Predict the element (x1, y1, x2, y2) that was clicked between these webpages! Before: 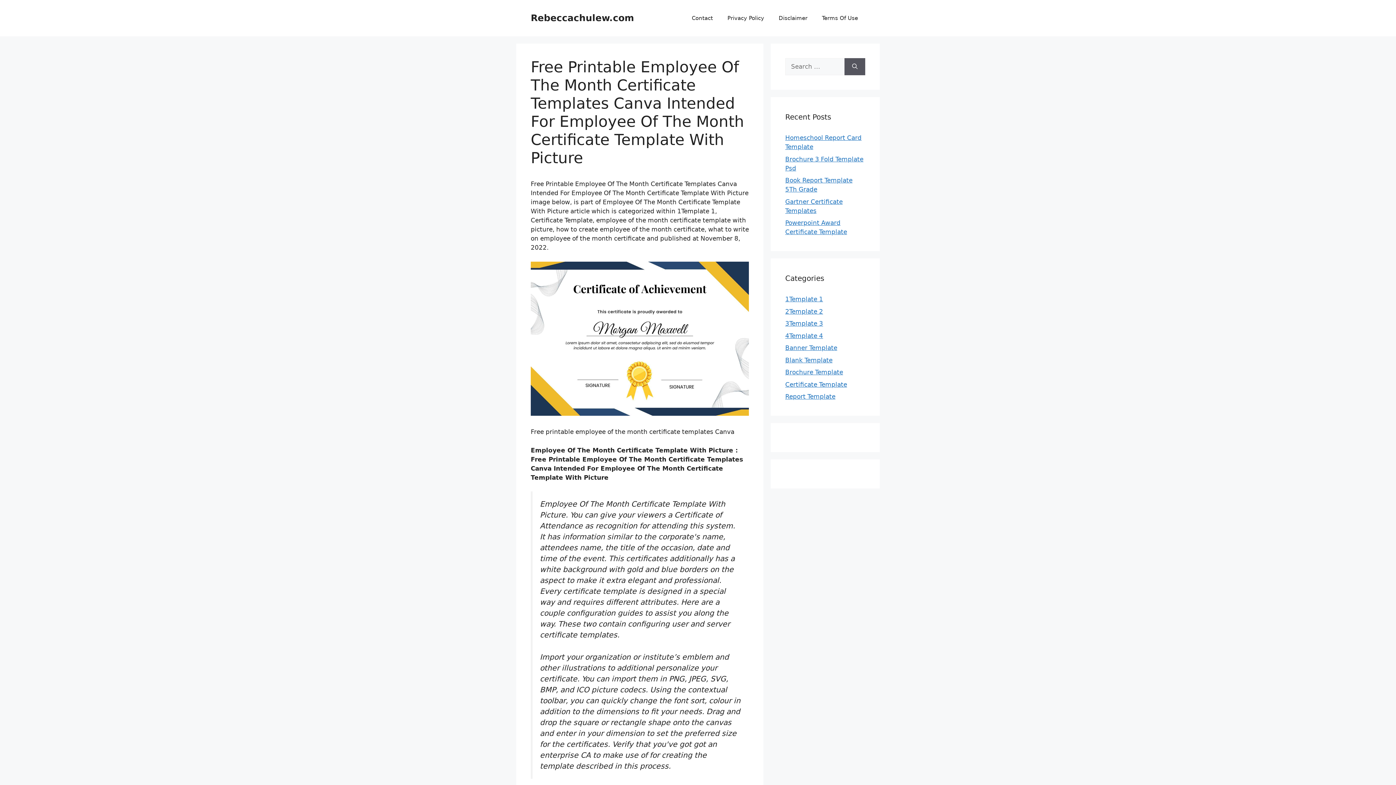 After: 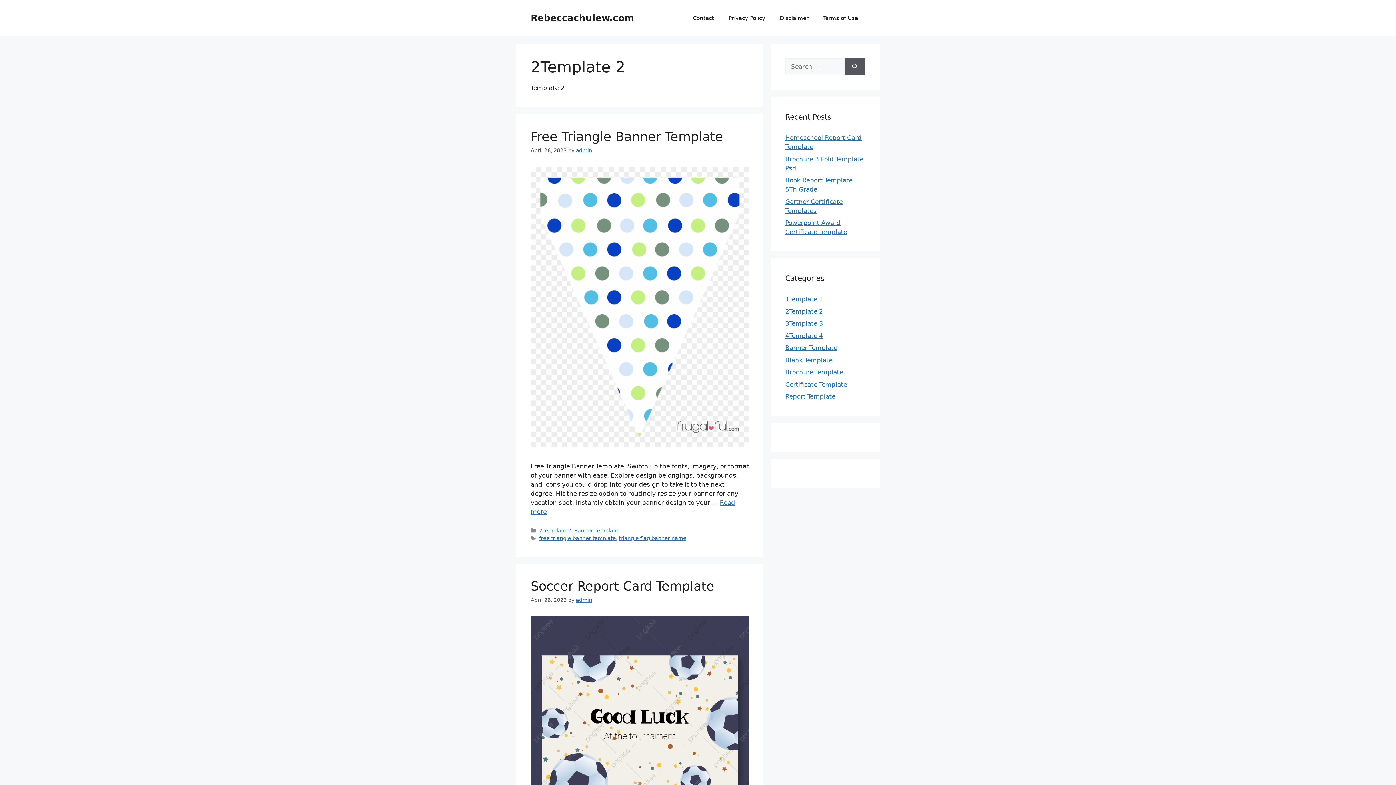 Action: label: 2Template 2 bbox: (785, 307, 823, 315)